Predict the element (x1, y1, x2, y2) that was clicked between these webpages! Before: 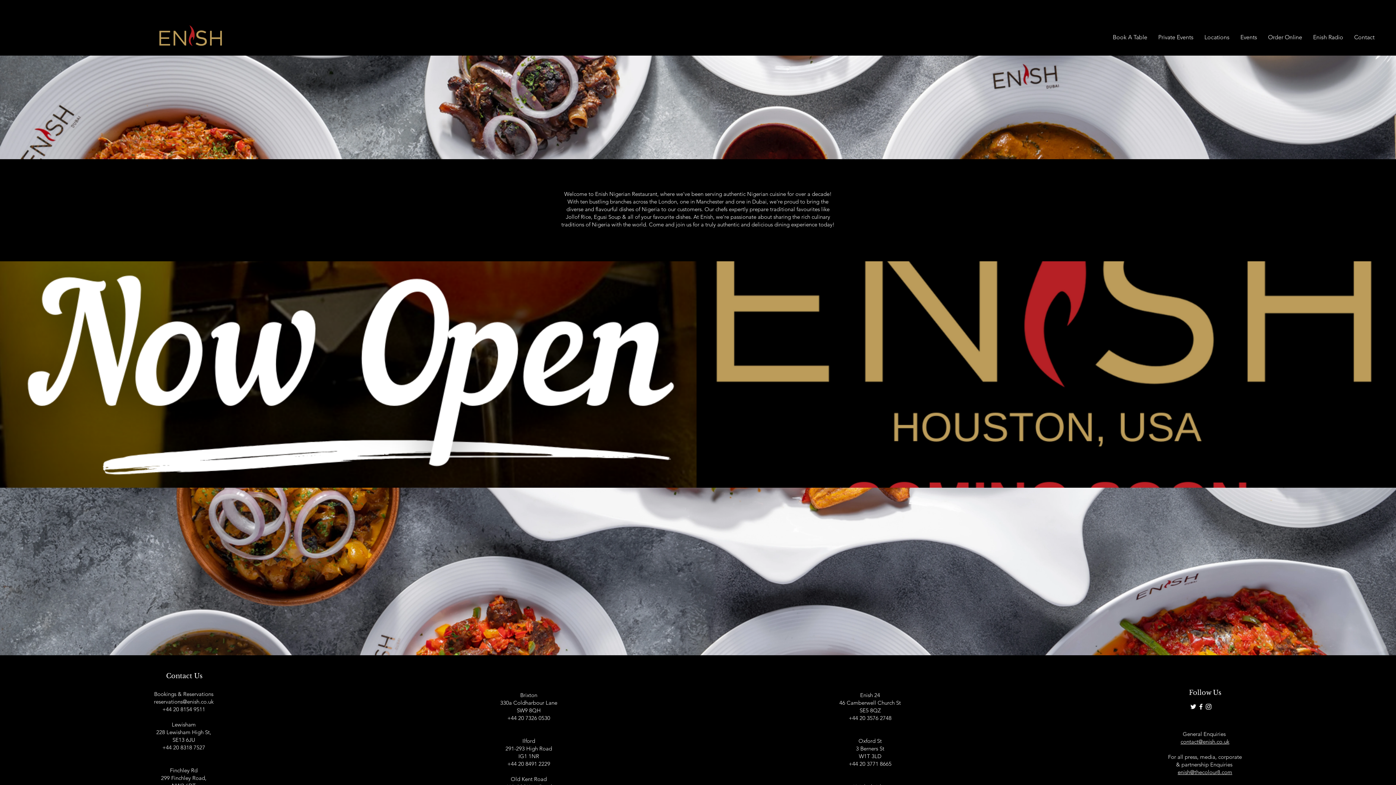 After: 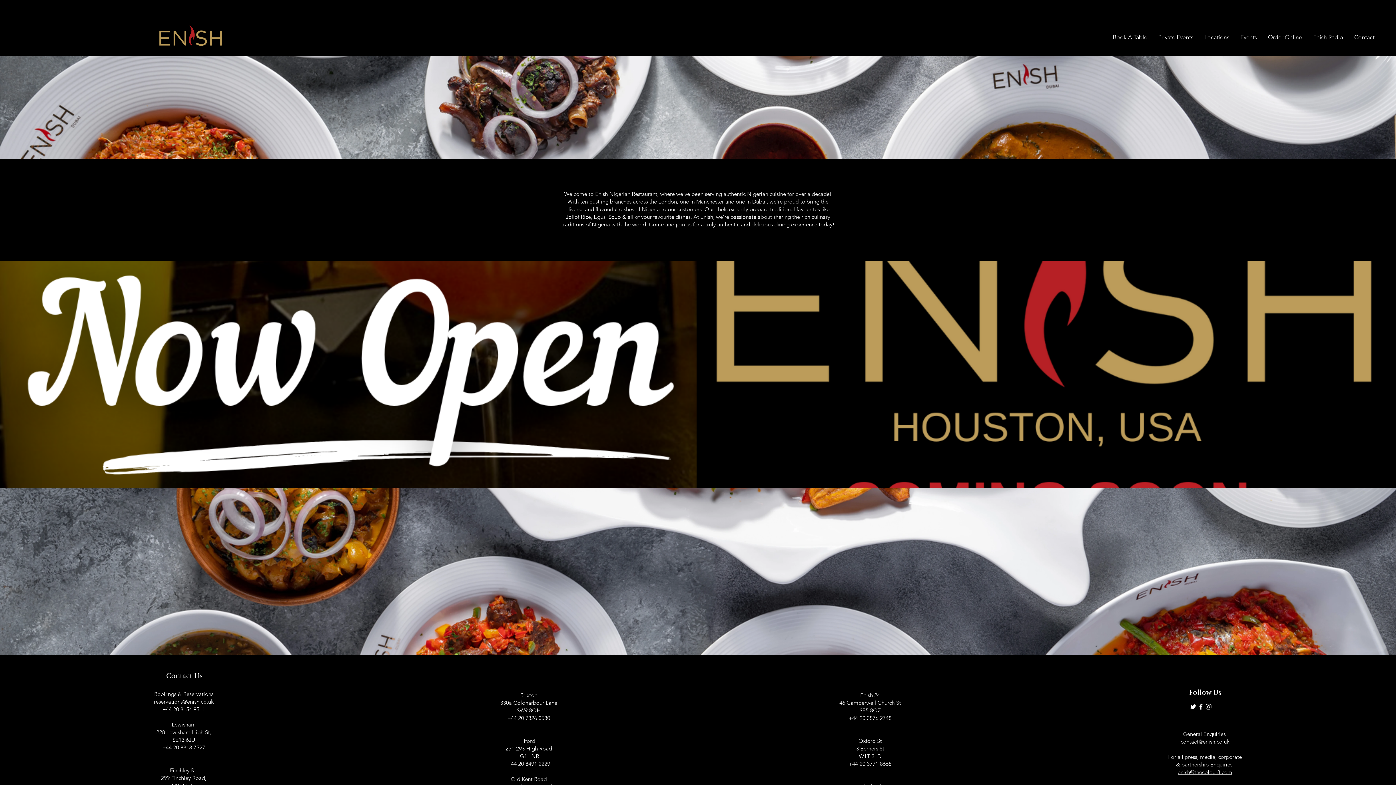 Action: label: Book A Table bbox: (1107, 28, 1153, 46)